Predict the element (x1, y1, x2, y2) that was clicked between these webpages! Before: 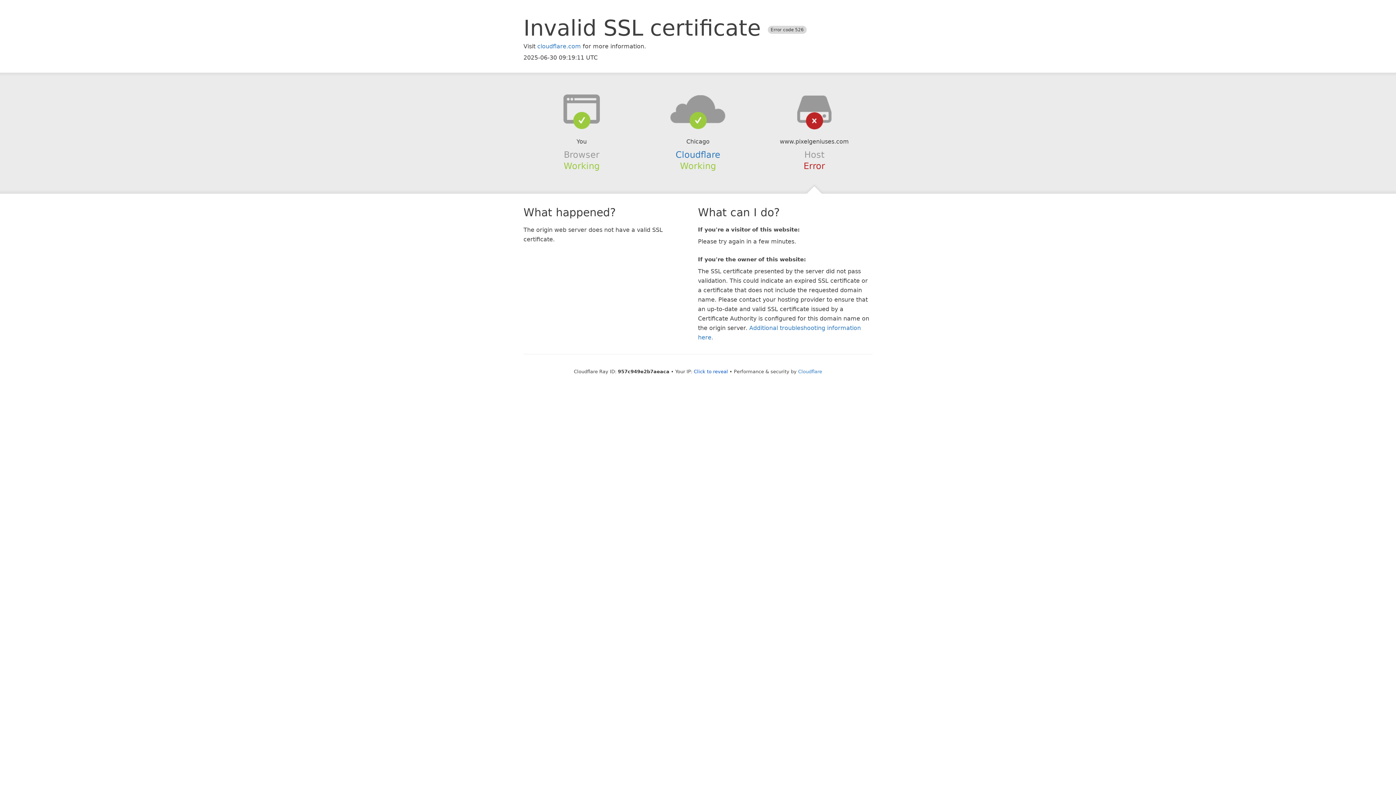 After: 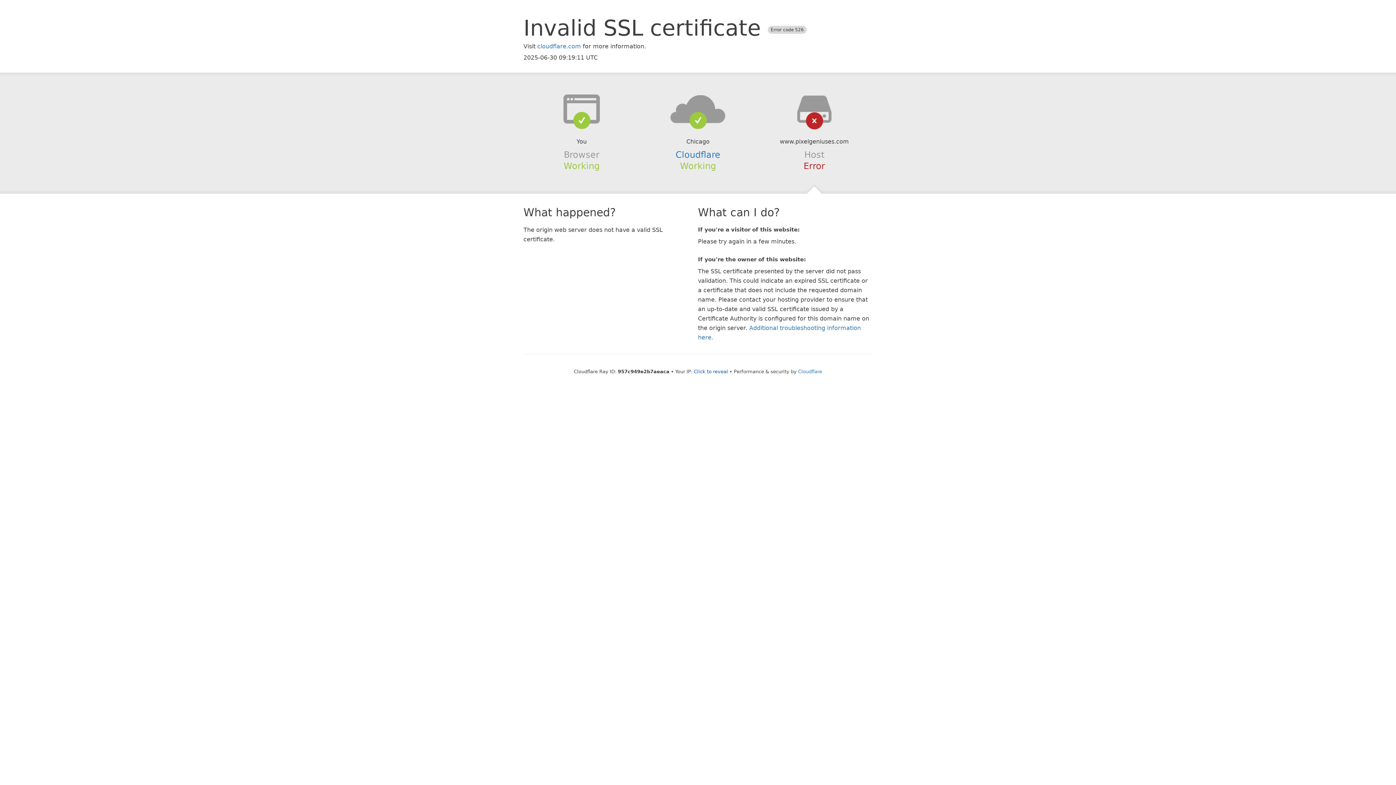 Action: bbox: (639, 94, 756, 123)